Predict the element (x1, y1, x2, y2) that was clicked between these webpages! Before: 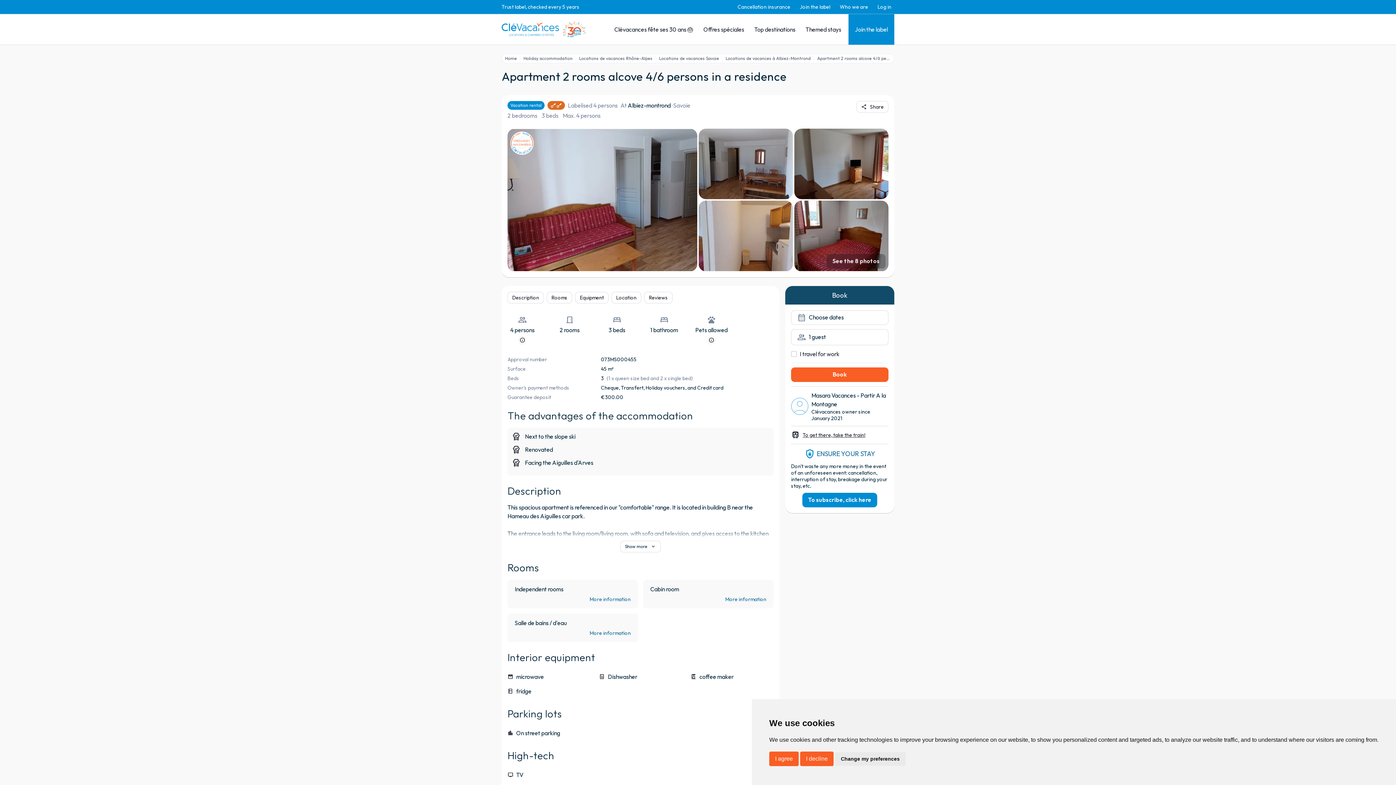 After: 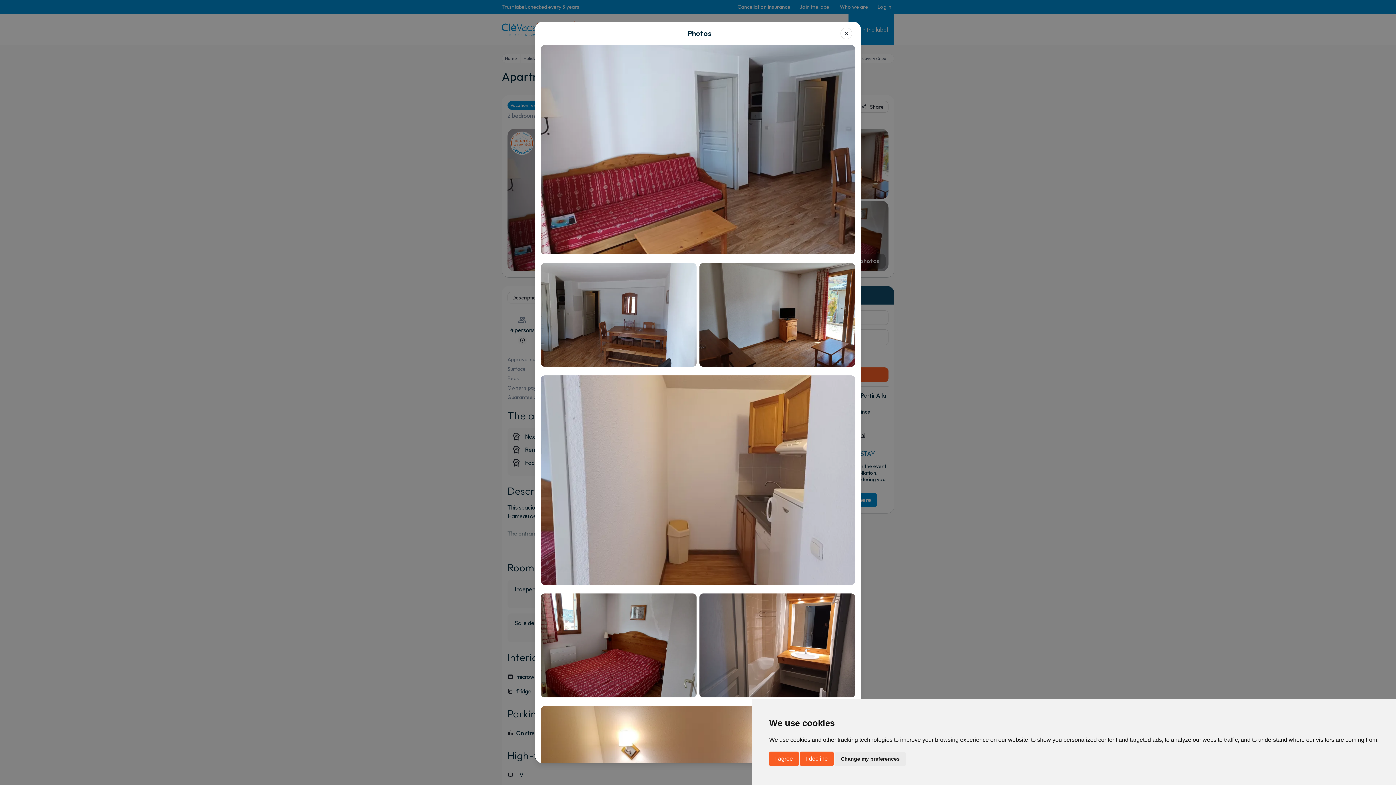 Action: label: See the 8 photos bbox: (826, 254, 885, 268)